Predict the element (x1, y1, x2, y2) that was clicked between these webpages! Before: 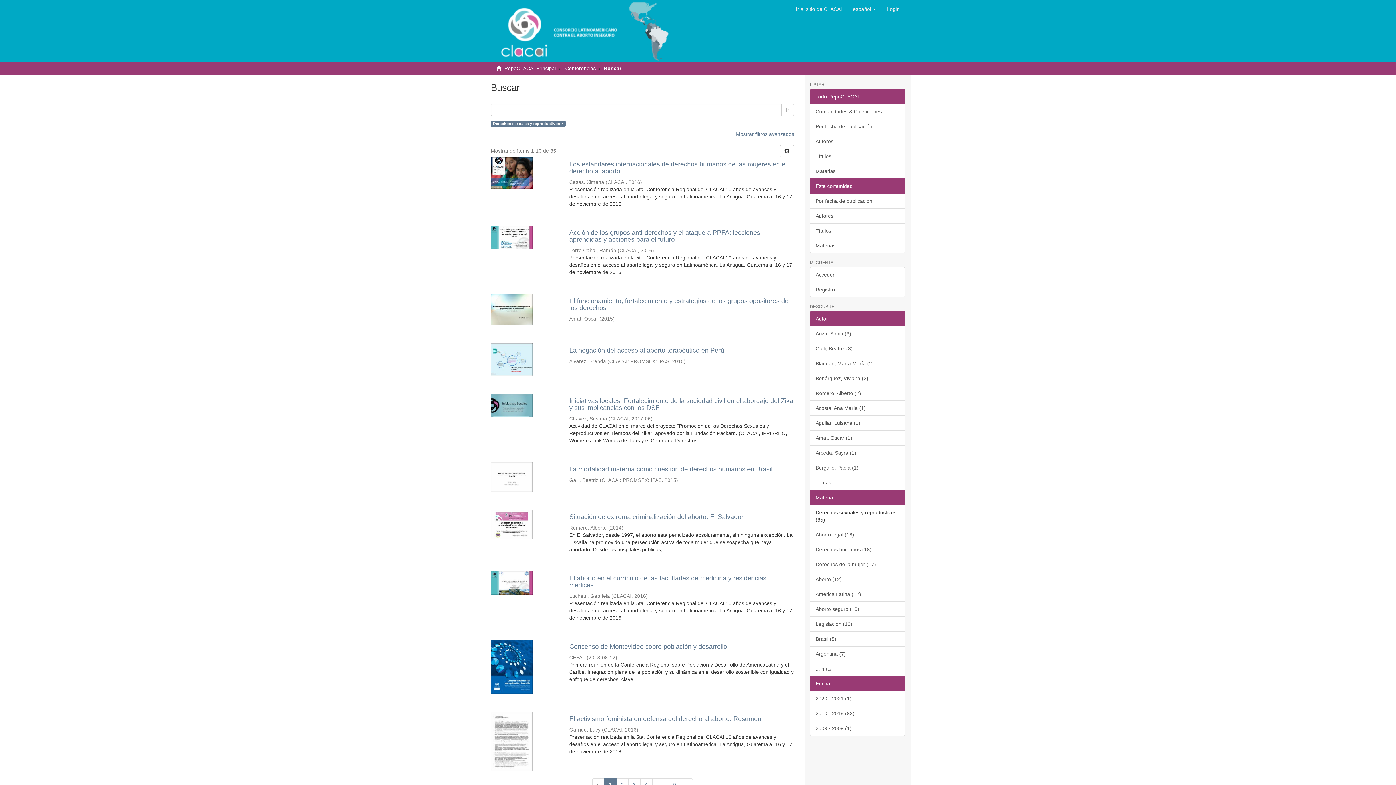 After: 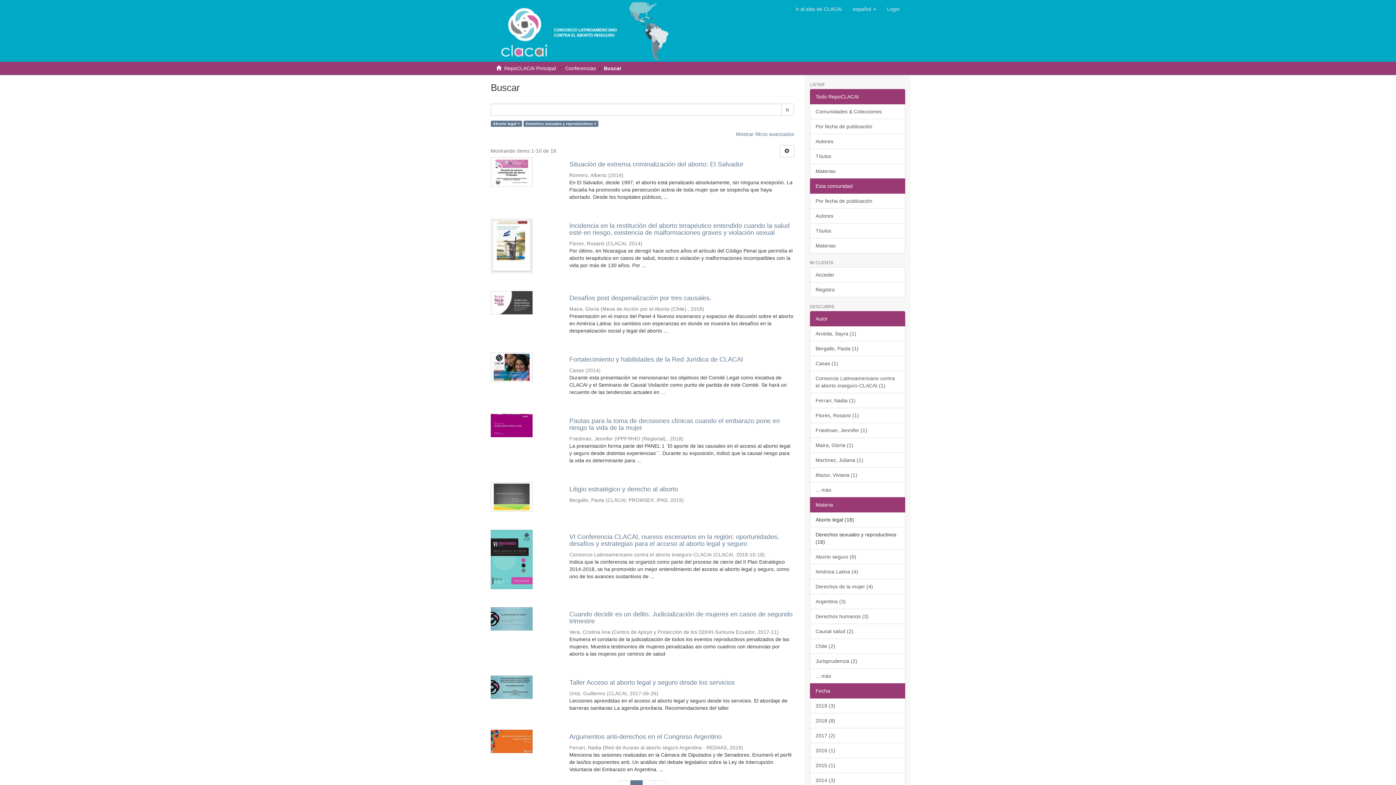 Action: bbox: (810, 527, 905, 542) label: Aborto legal (18)